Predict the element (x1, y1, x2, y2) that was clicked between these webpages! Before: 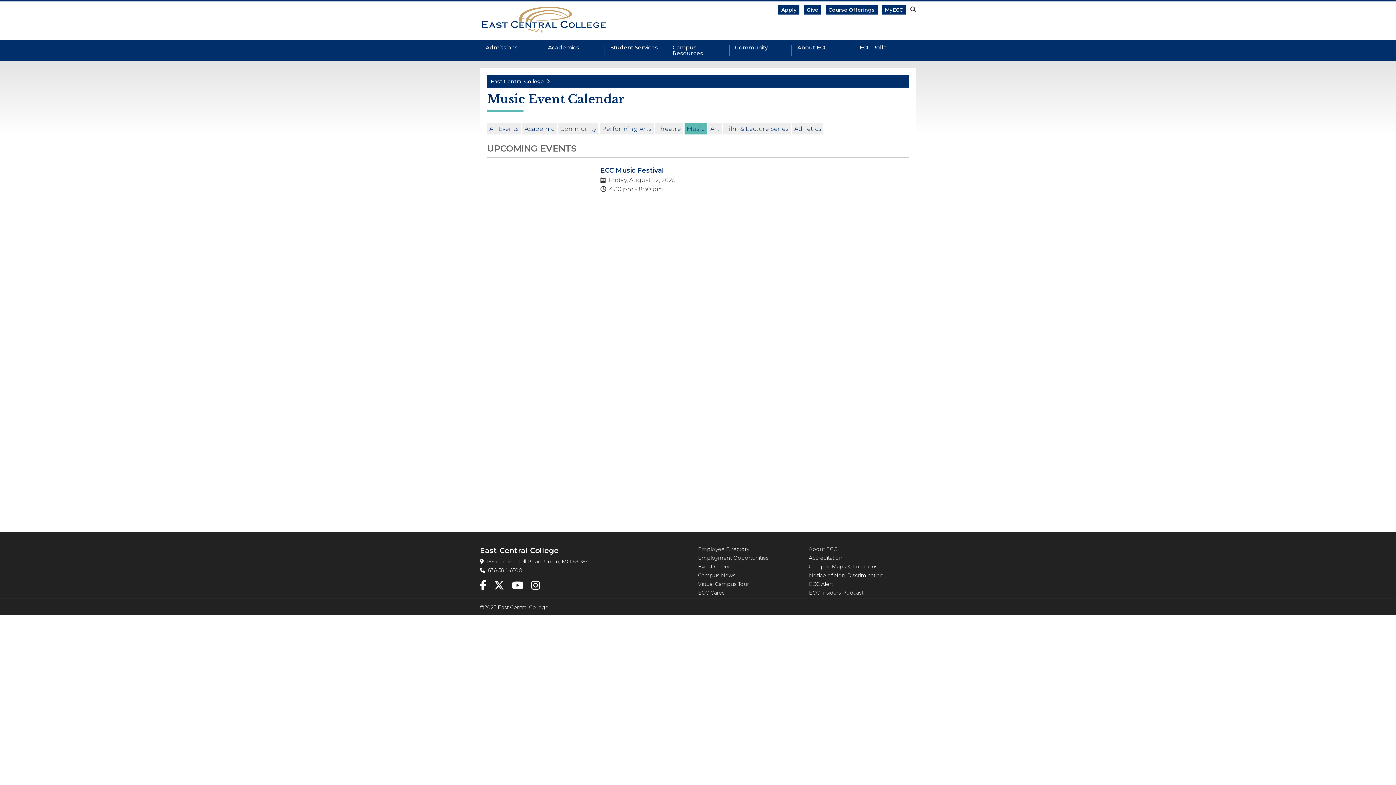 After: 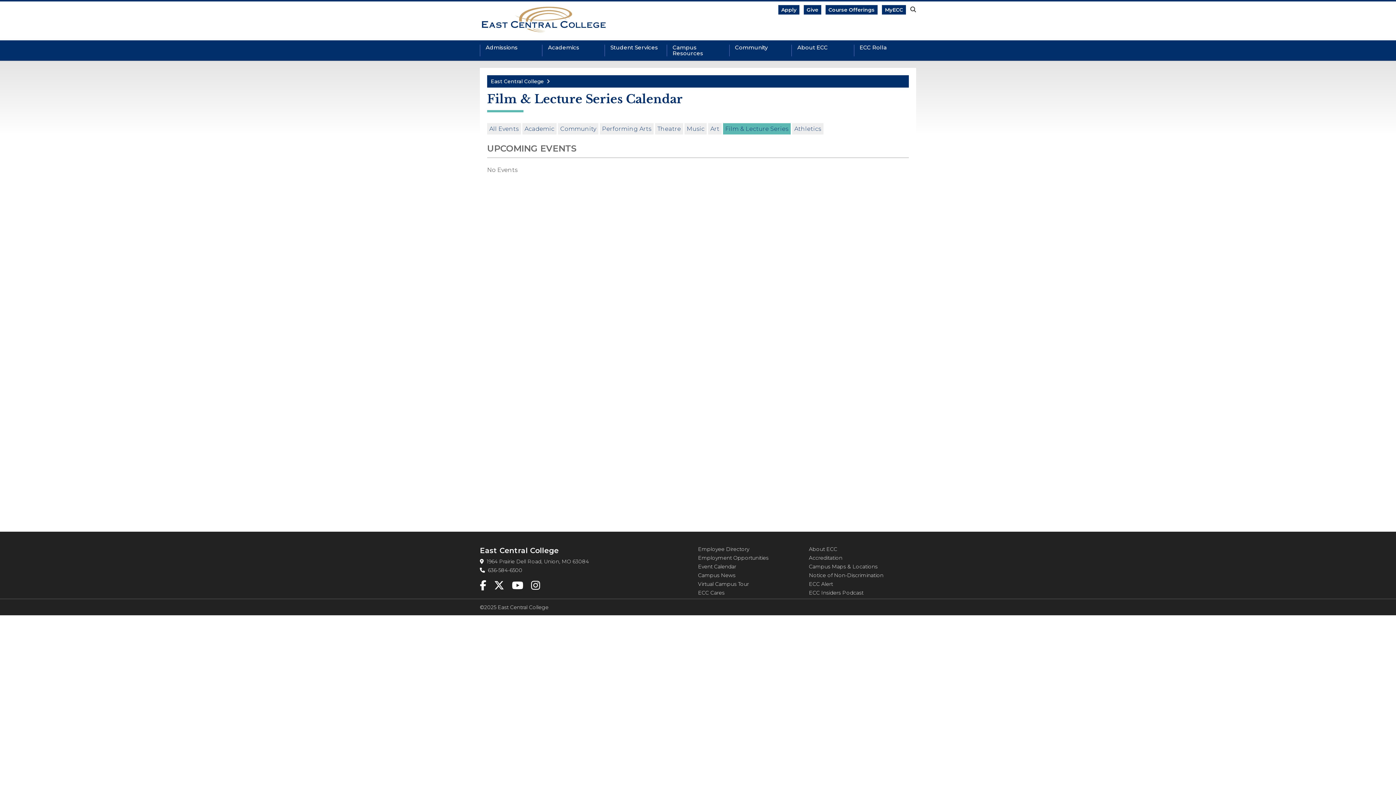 Action: label: Film & Lecture Series bbox: (723, 123, 790, 134)